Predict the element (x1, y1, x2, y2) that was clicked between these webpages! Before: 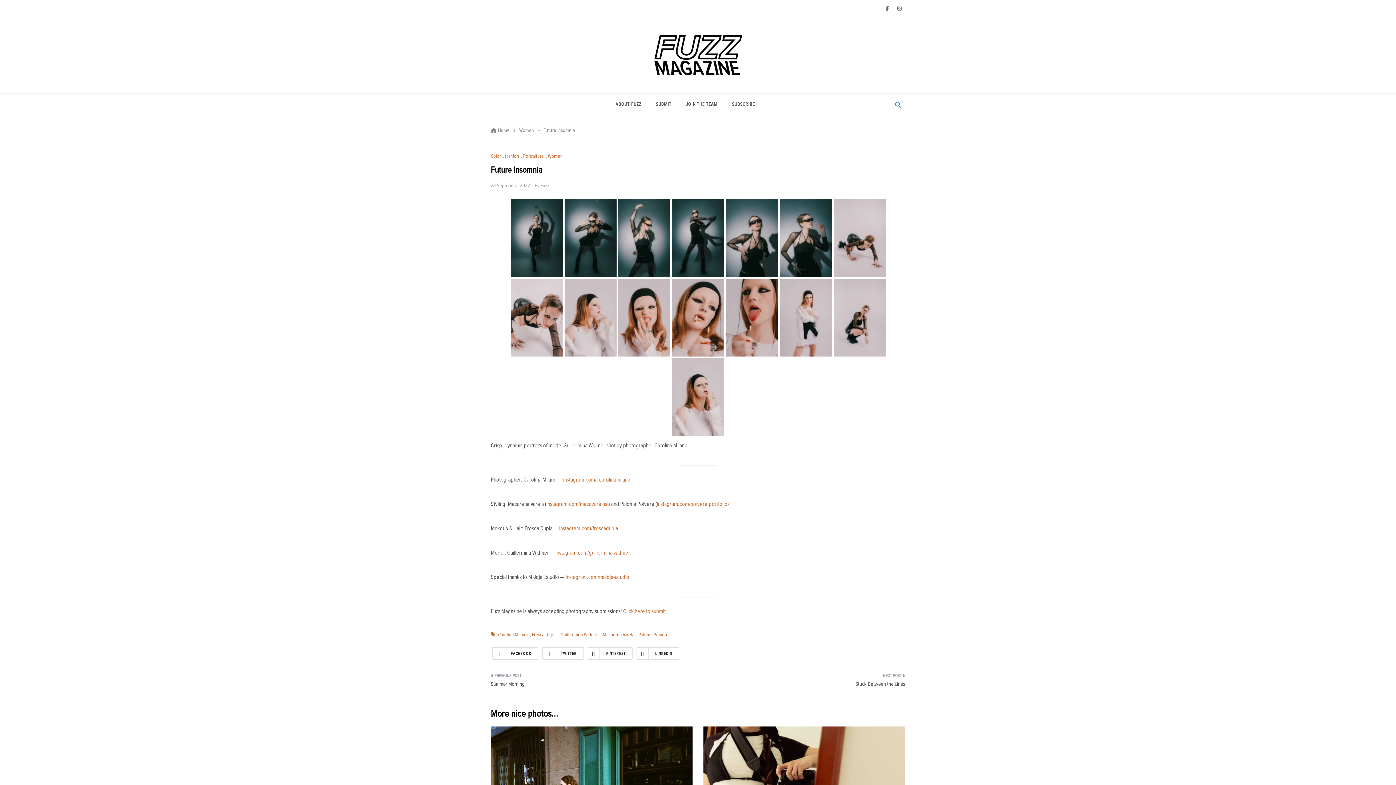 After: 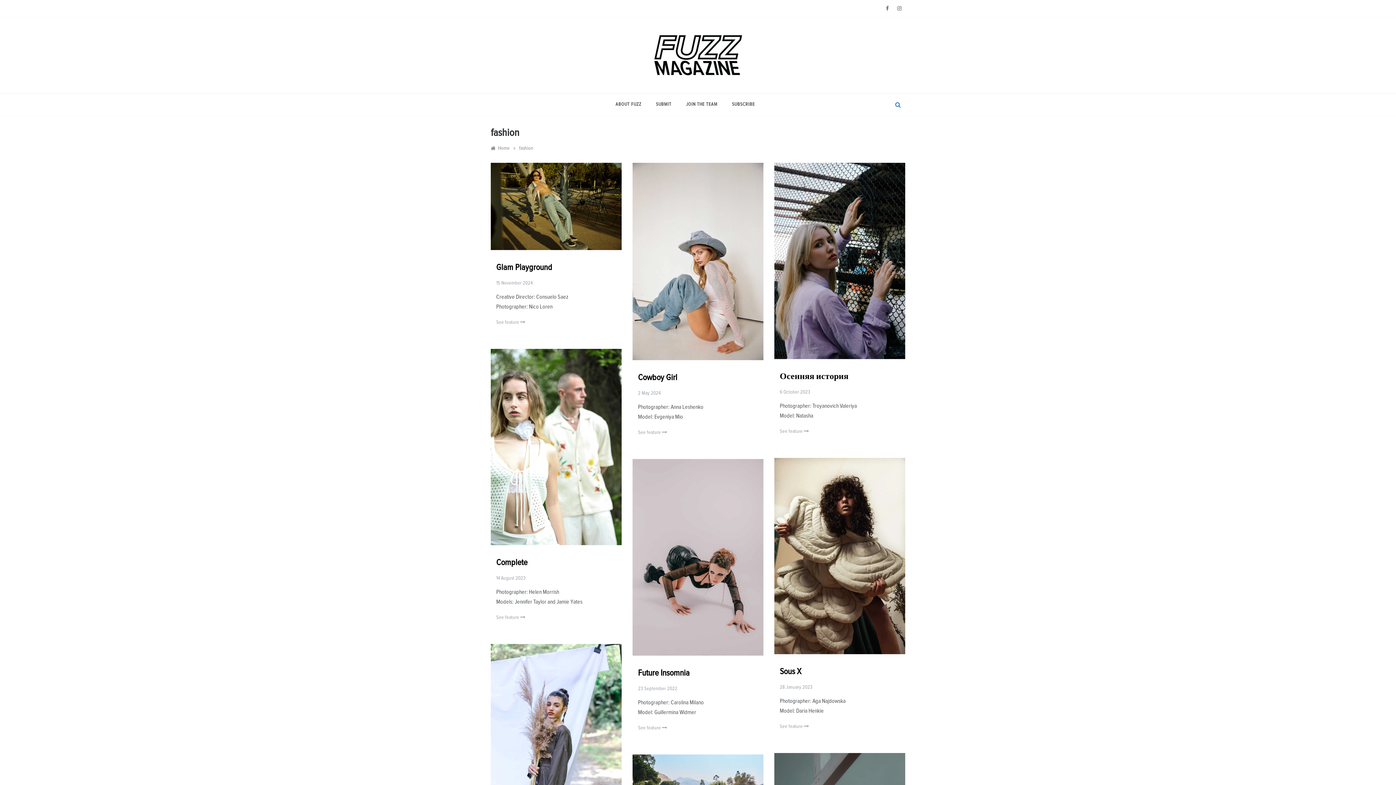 Action: label: fashion bbox: (505, 153, 521, 158)